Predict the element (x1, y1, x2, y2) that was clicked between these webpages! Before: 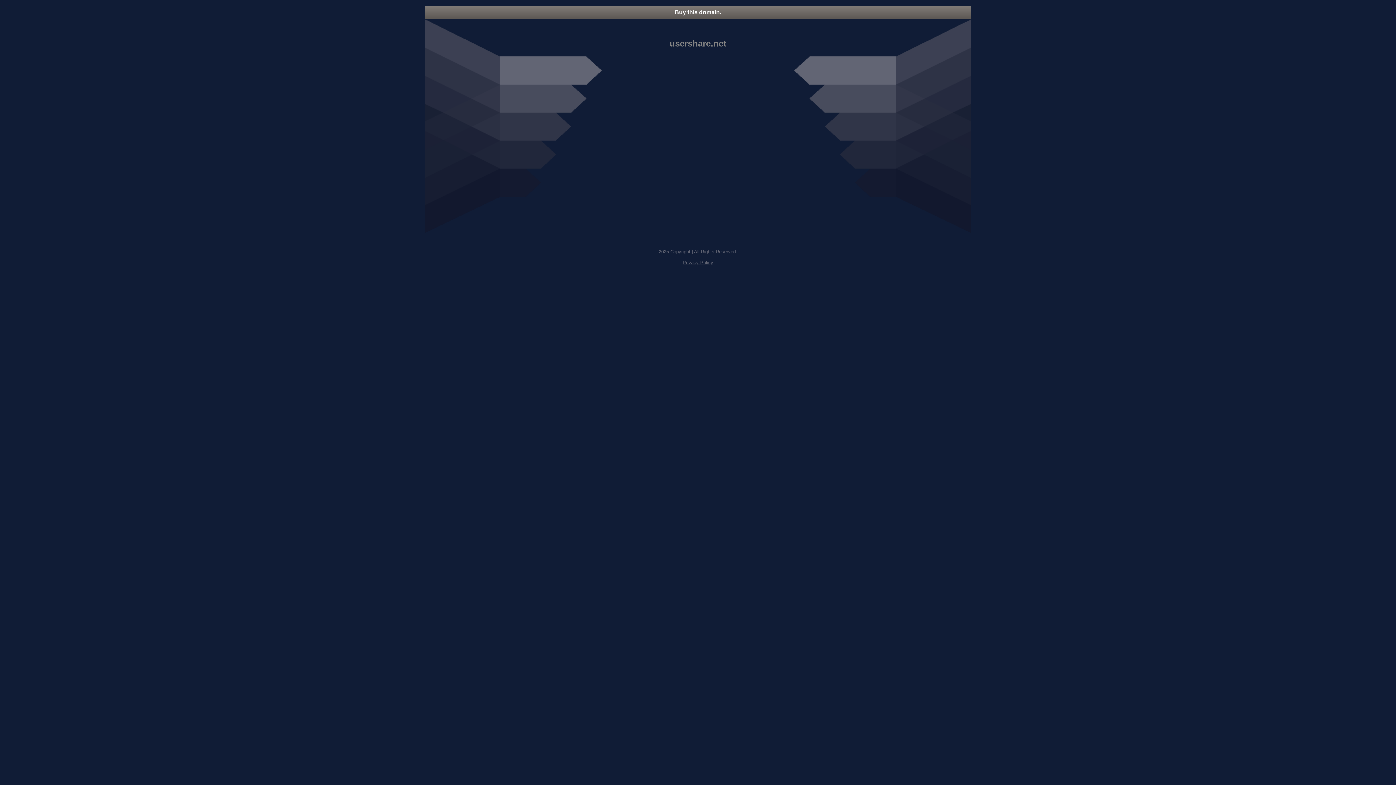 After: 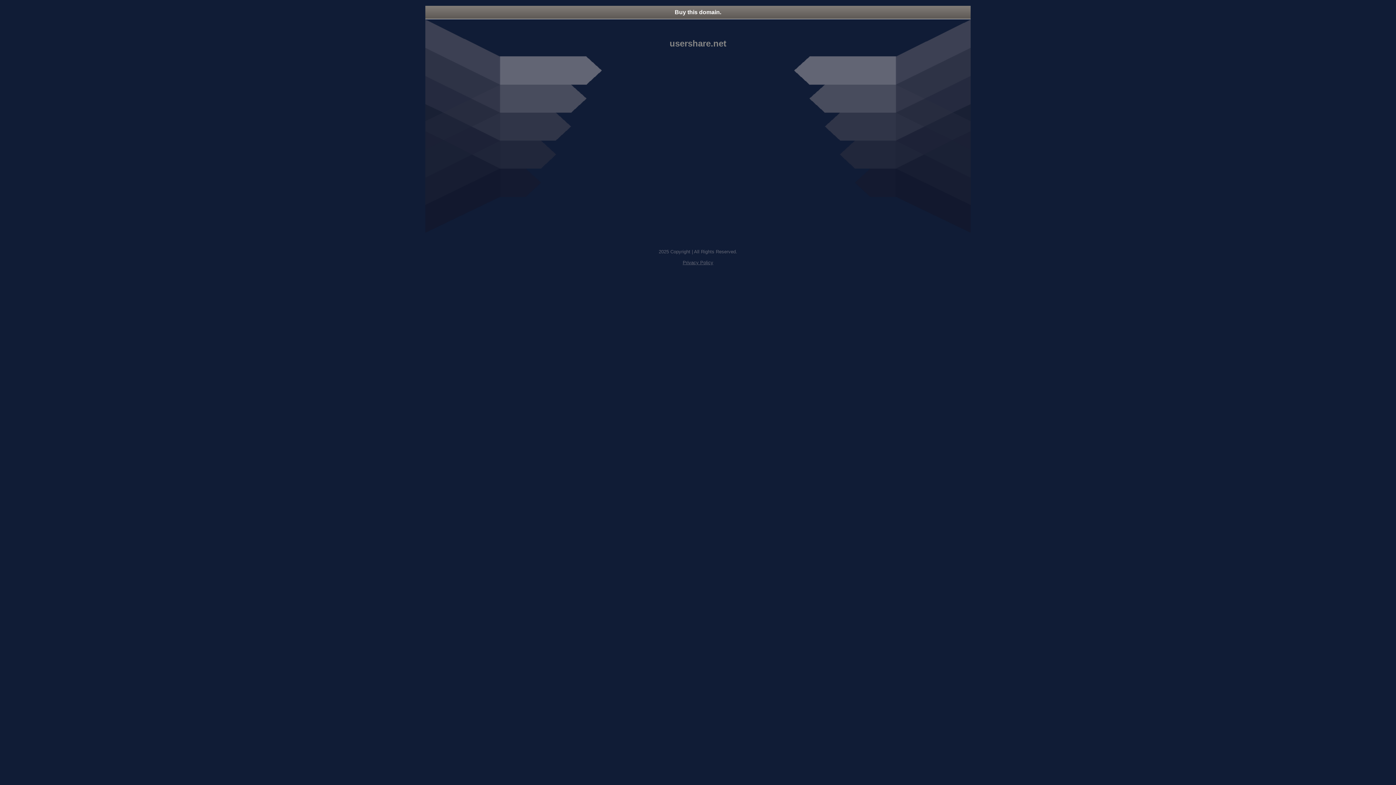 Action: label: Buy this domain. bbox: (425, 5, 970, 18)